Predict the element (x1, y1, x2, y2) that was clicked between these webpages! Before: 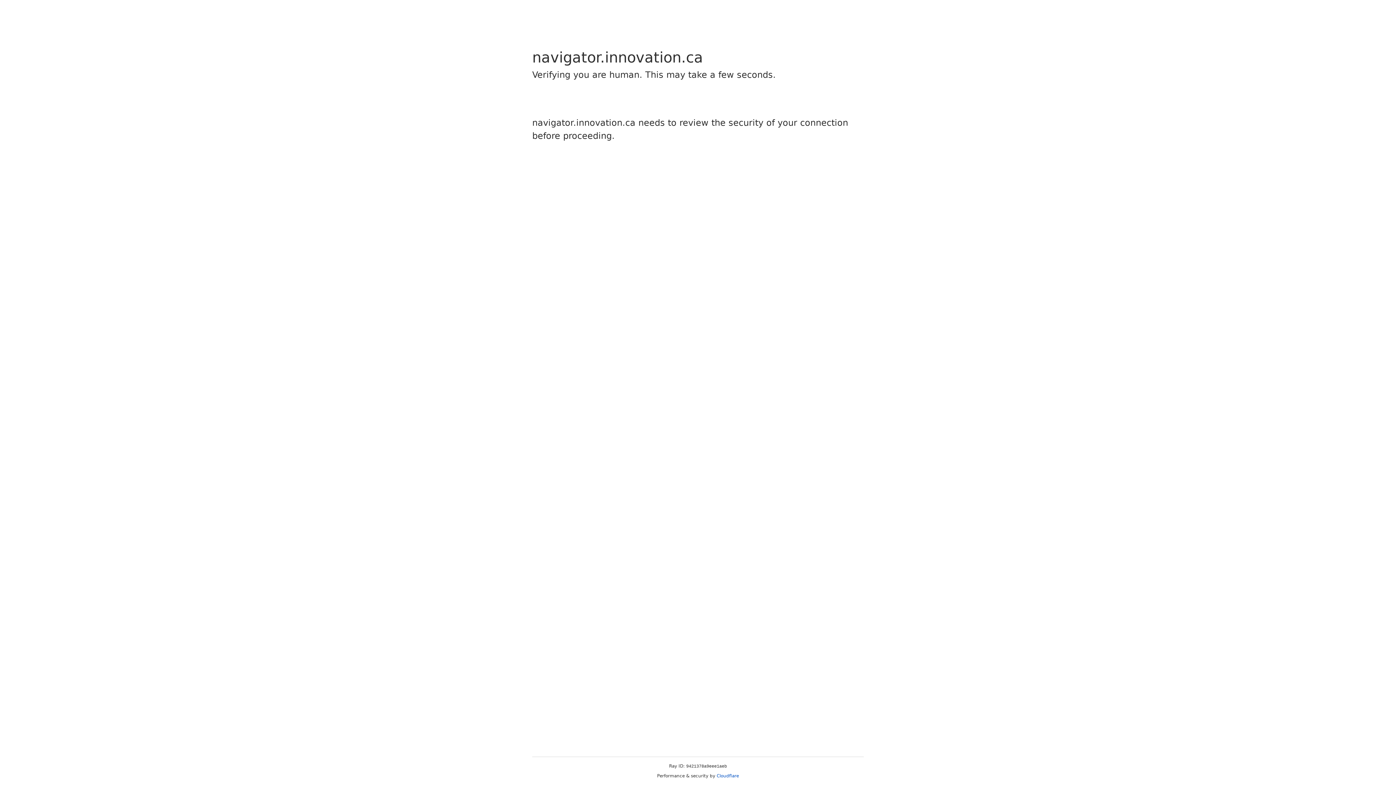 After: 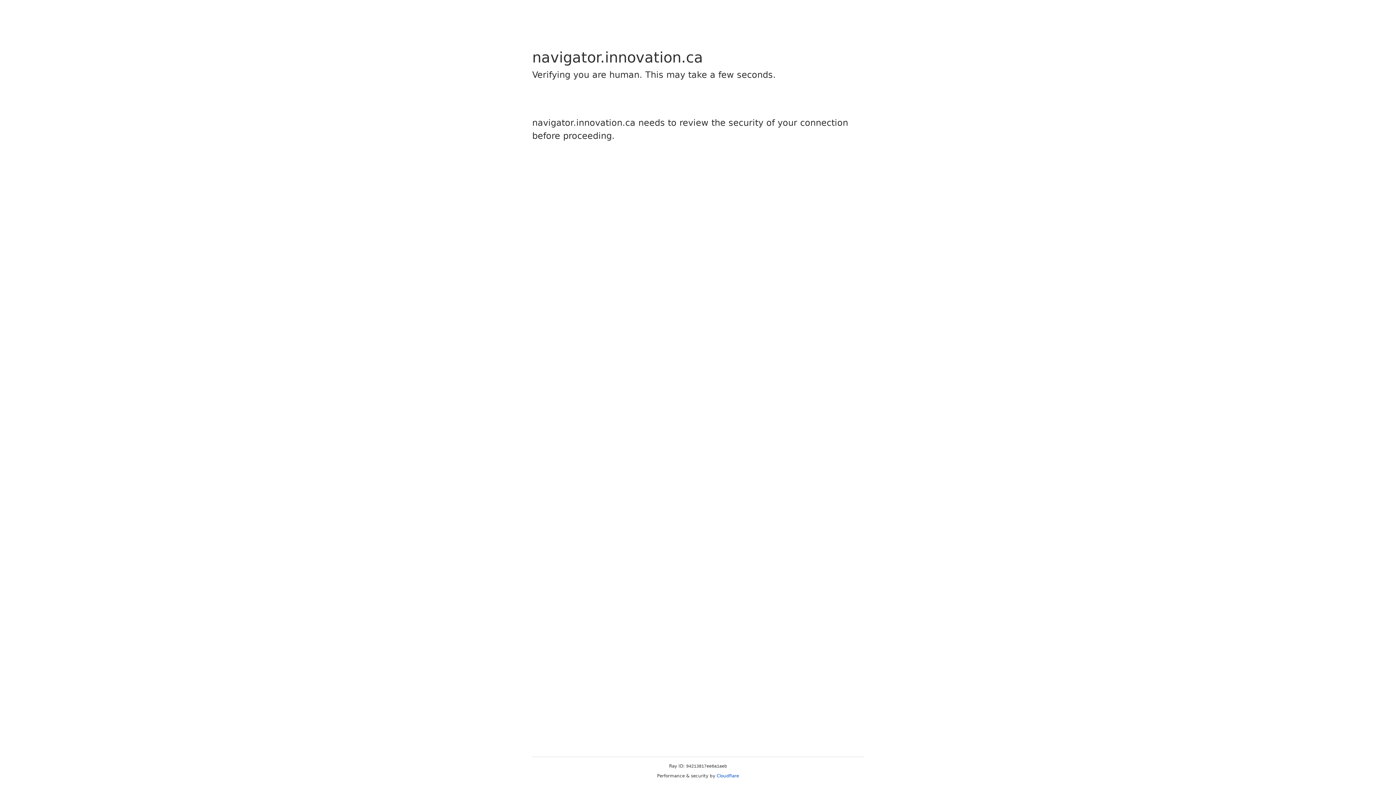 Action: label: Cloudflare bbox: (716, 773, 739, 778)